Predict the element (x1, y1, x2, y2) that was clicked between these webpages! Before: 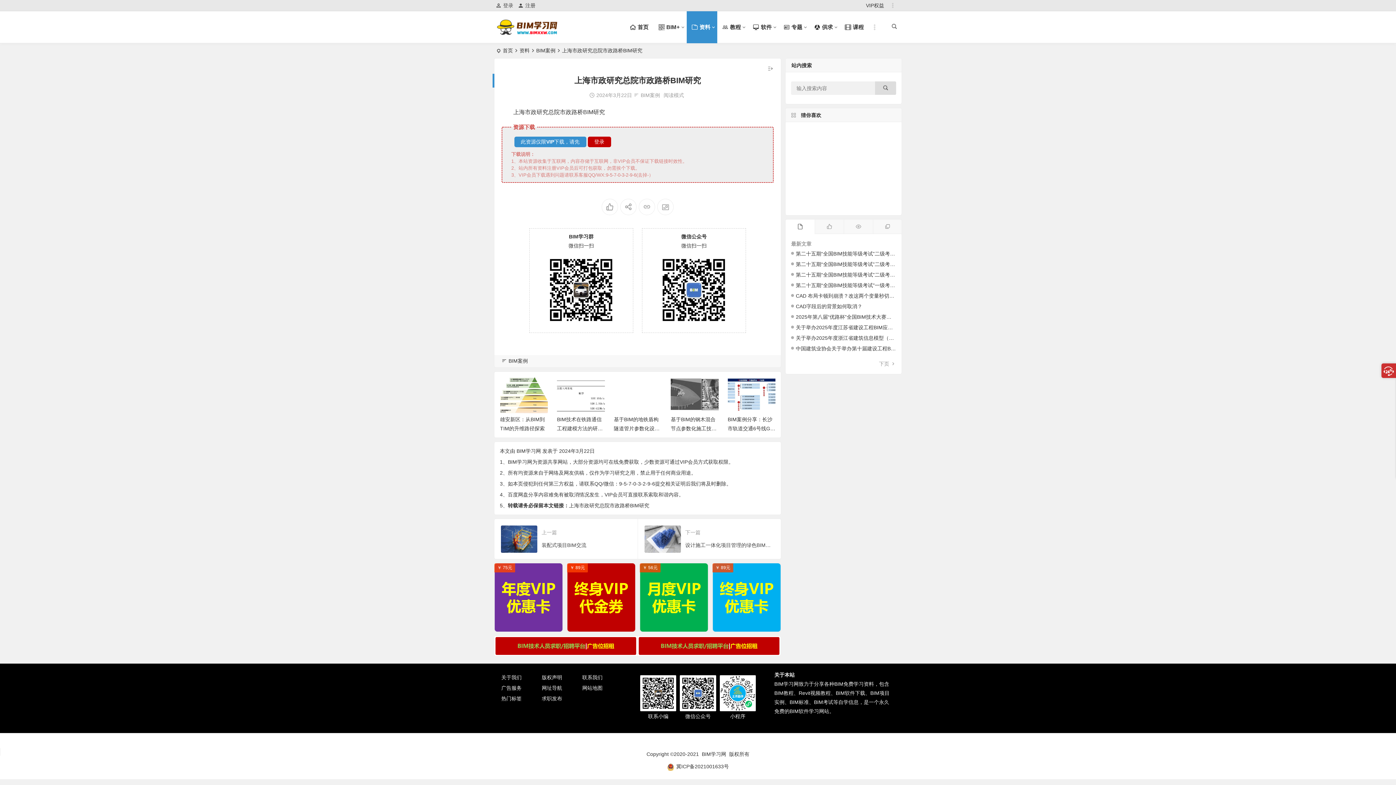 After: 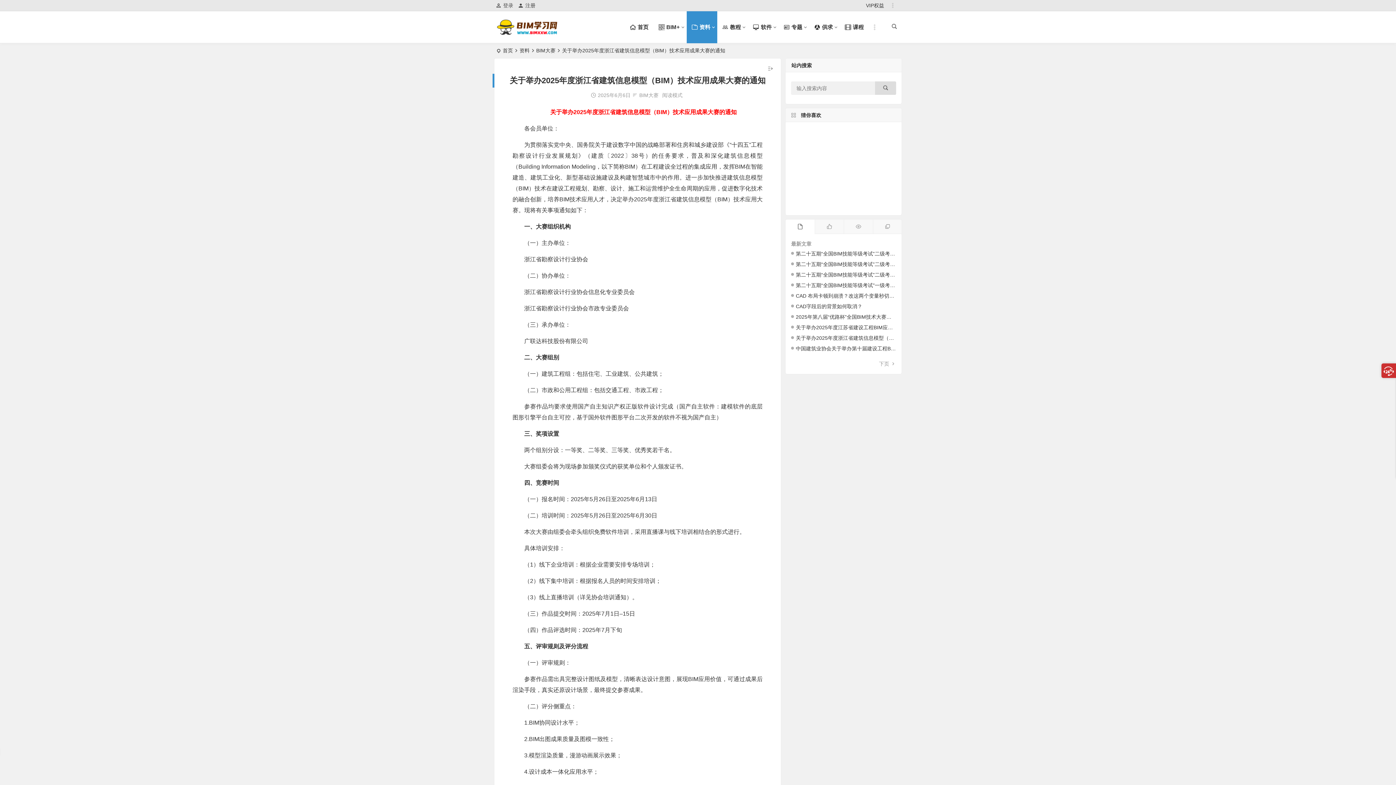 Action: label: 关于举办2025年度浙江省建筑信息模型（BIM）技术应用成果大赛的通知 bbox: (791, 335, 959, 341)